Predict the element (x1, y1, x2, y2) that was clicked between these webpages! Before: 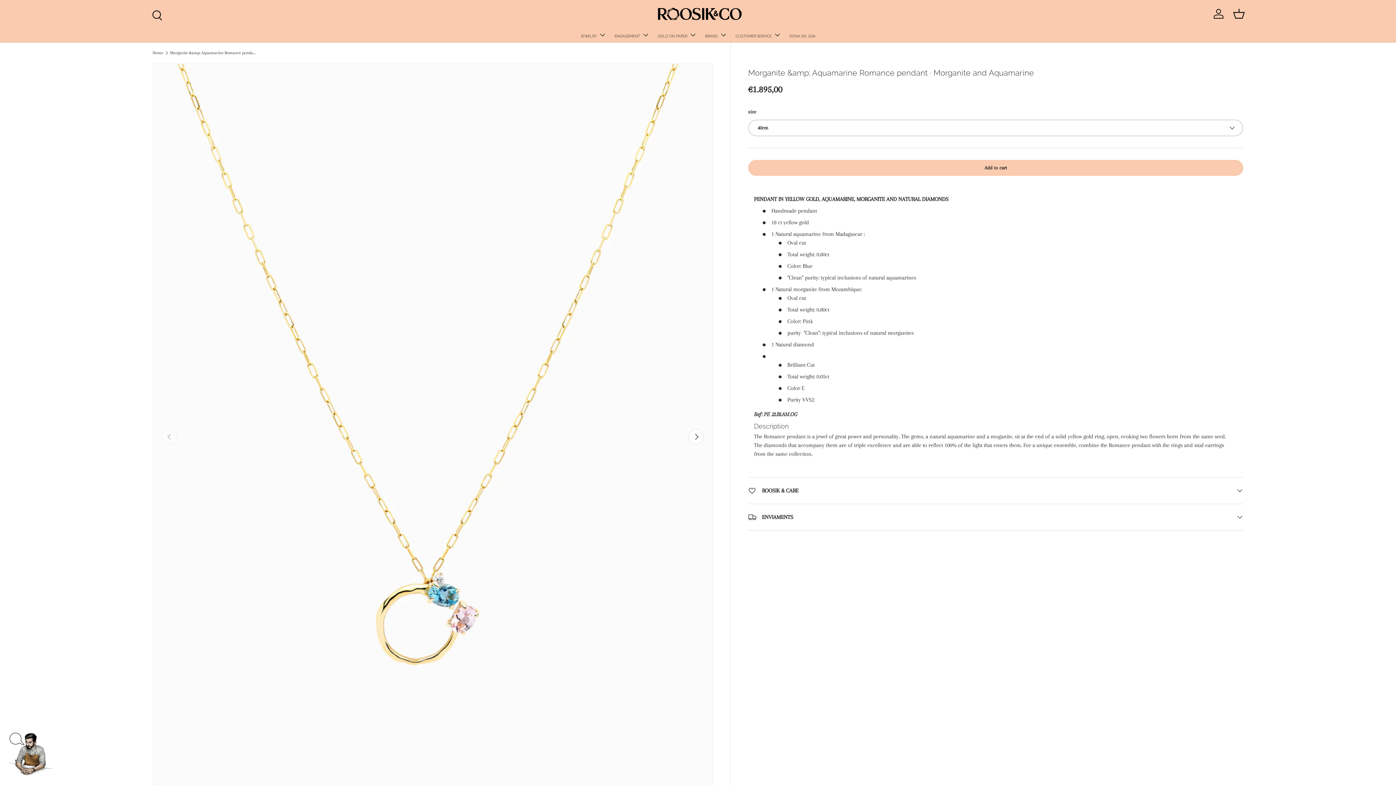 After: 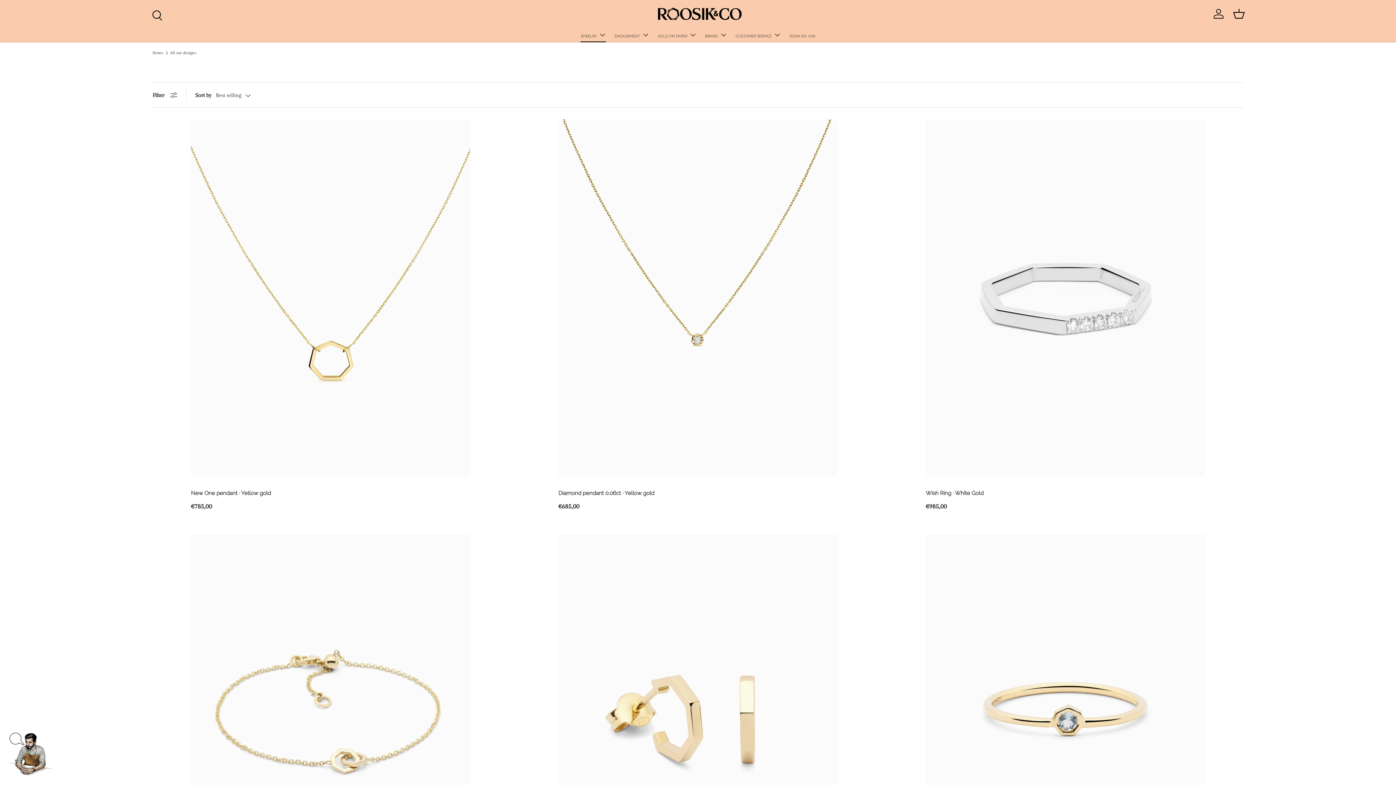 Action: bbox: (580, 27, 606, 42) label: JEWELRY